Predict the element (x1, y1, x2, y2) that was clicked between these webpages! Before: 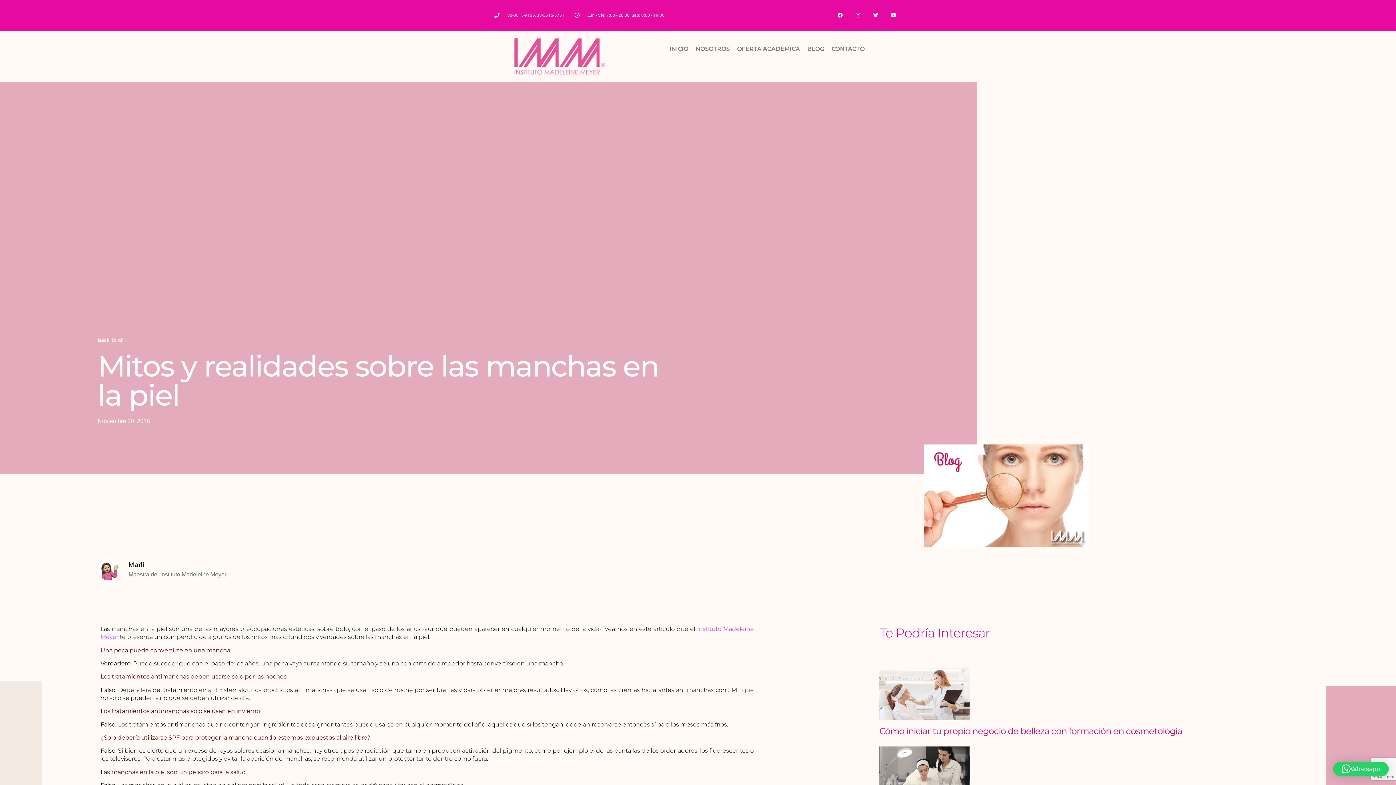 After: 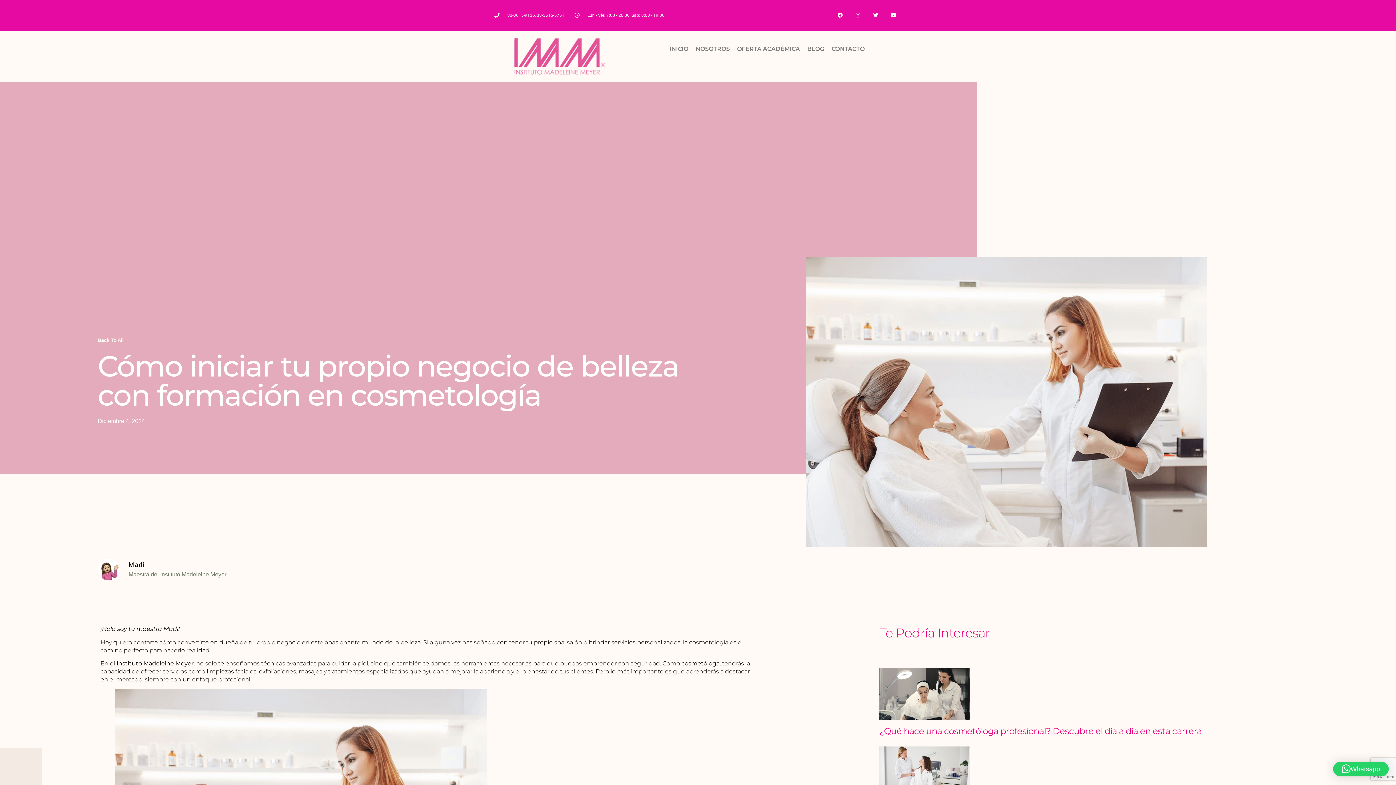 Action: bbox: (879, 726, 1182, 736) label: Cómo iniciar tu propio negocio de belleza con formación en cosmetología